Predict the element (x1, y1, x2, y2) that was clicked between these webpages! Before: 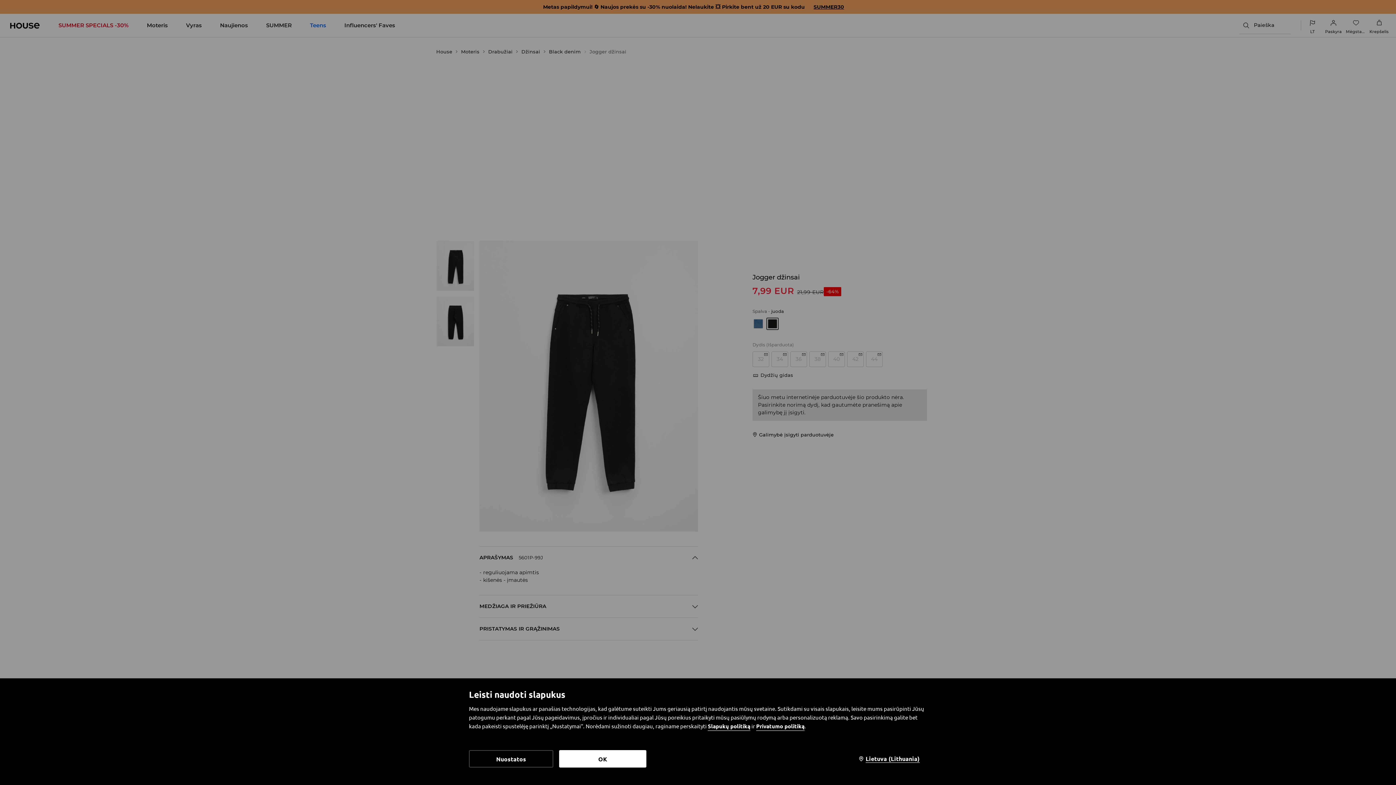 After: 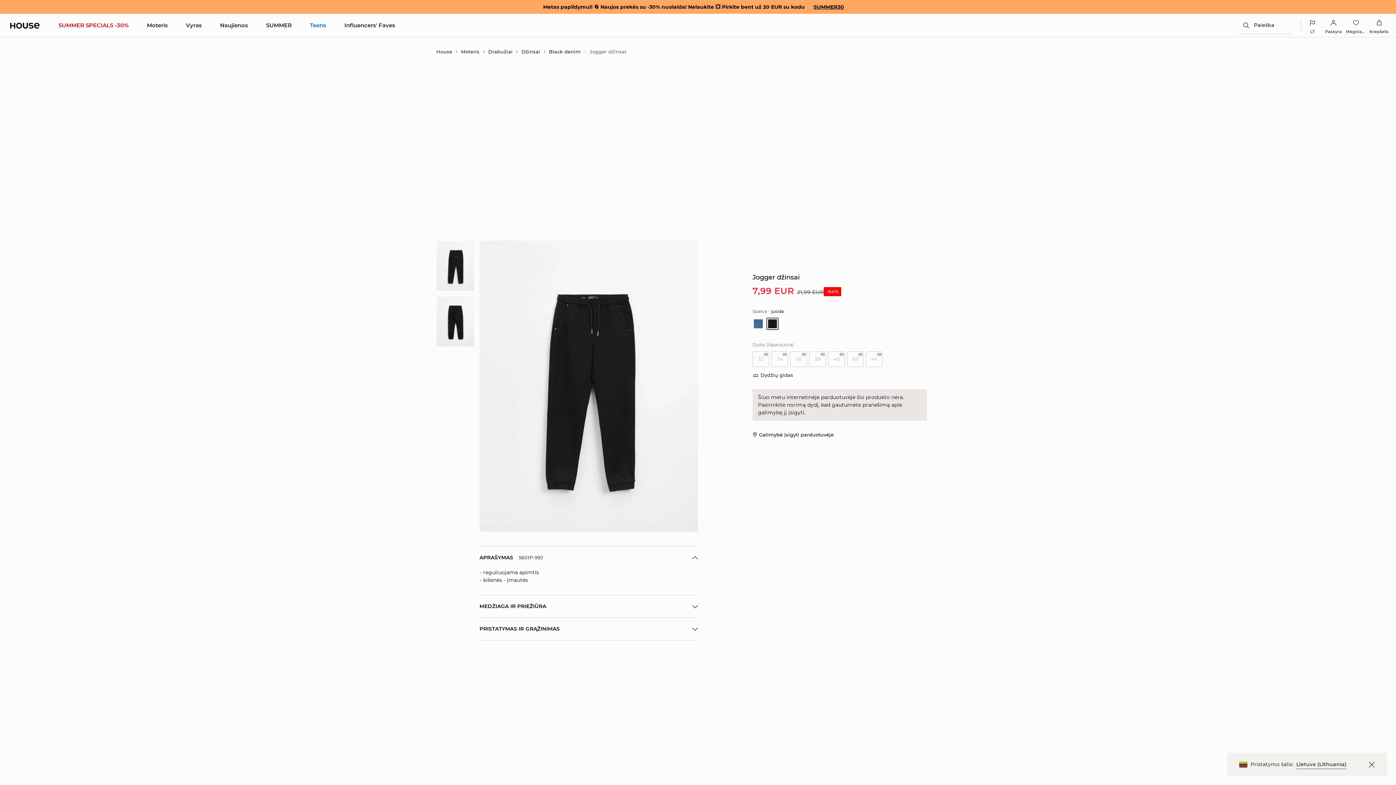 Action: bbox: (559, 750, 646, 768) label: OK